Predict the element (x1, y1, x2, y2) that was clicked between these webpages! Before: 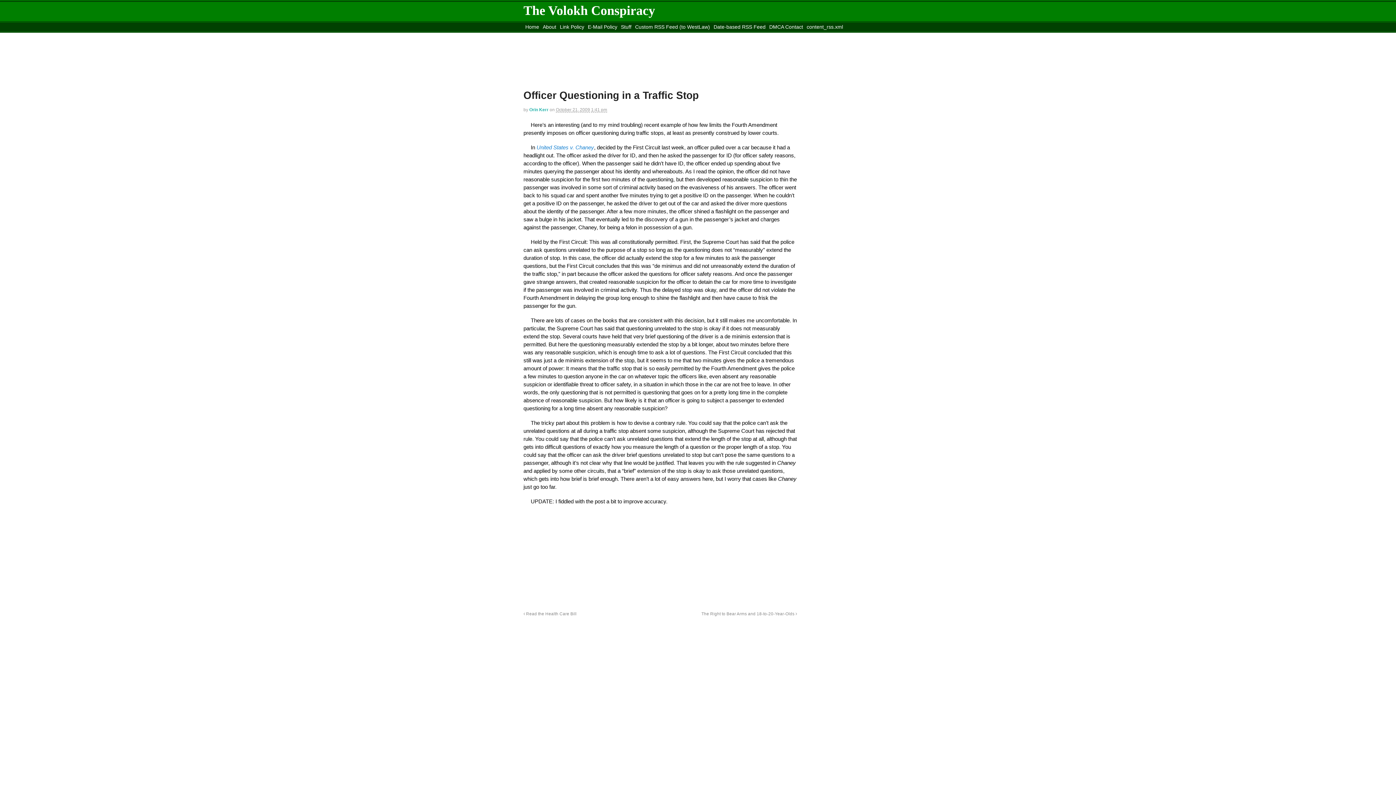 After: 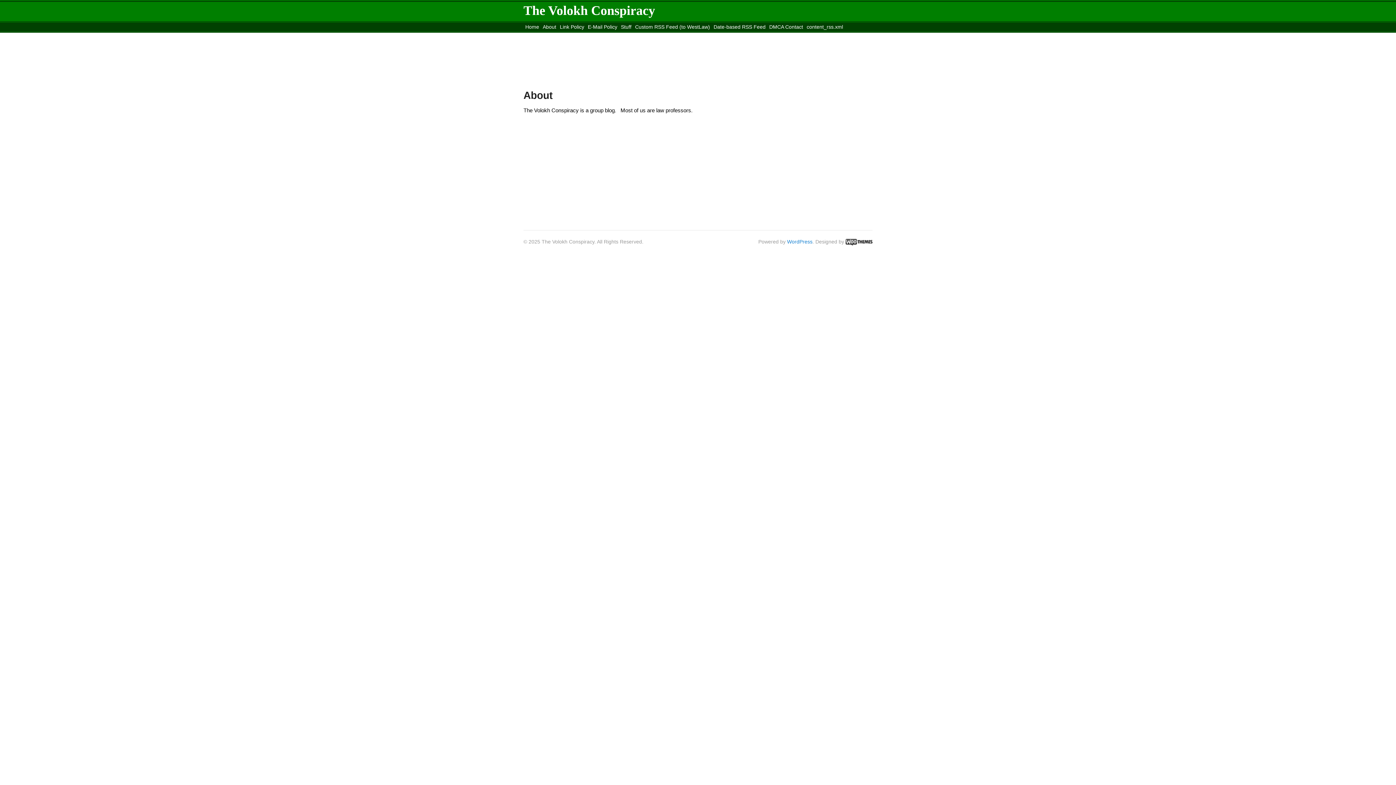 Action: bbox: (541, 22, 558, 31) label: About